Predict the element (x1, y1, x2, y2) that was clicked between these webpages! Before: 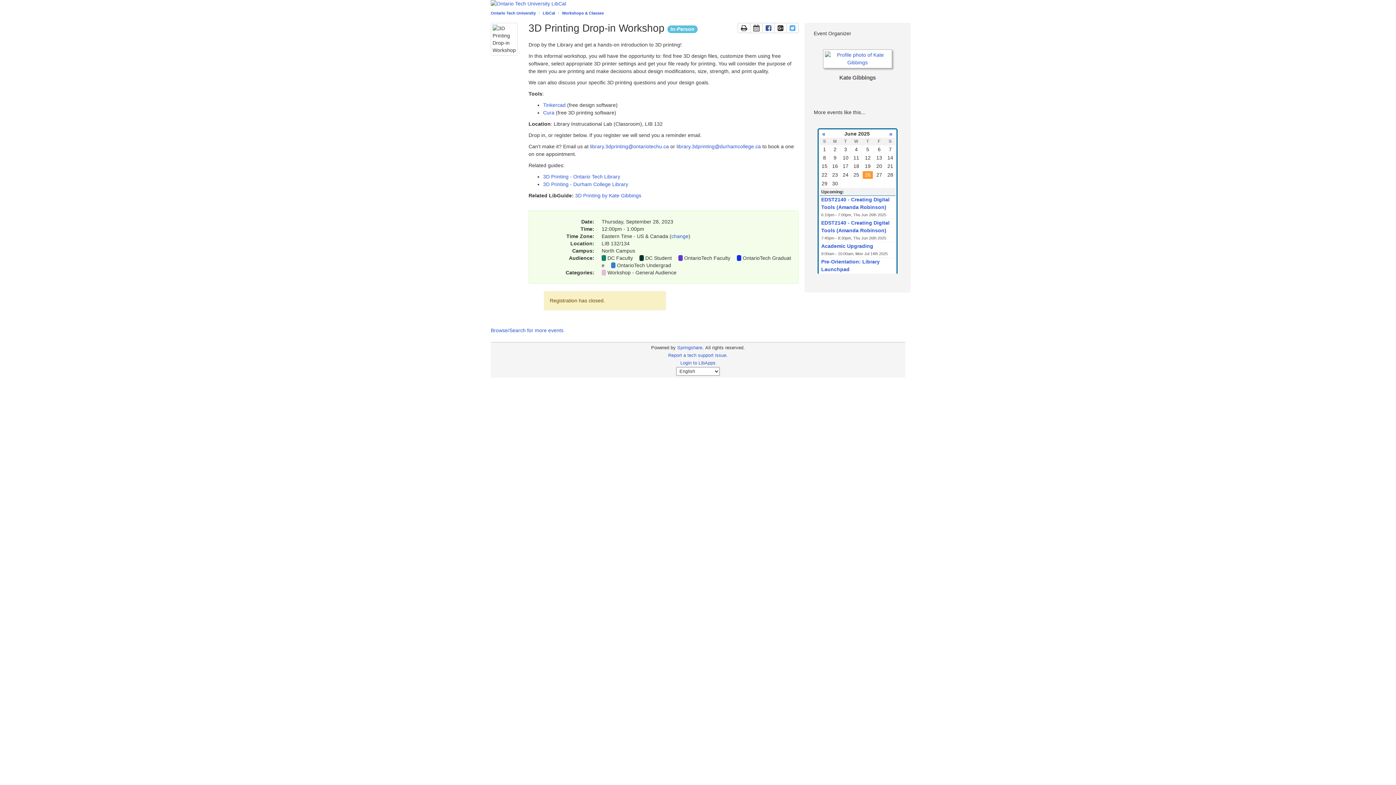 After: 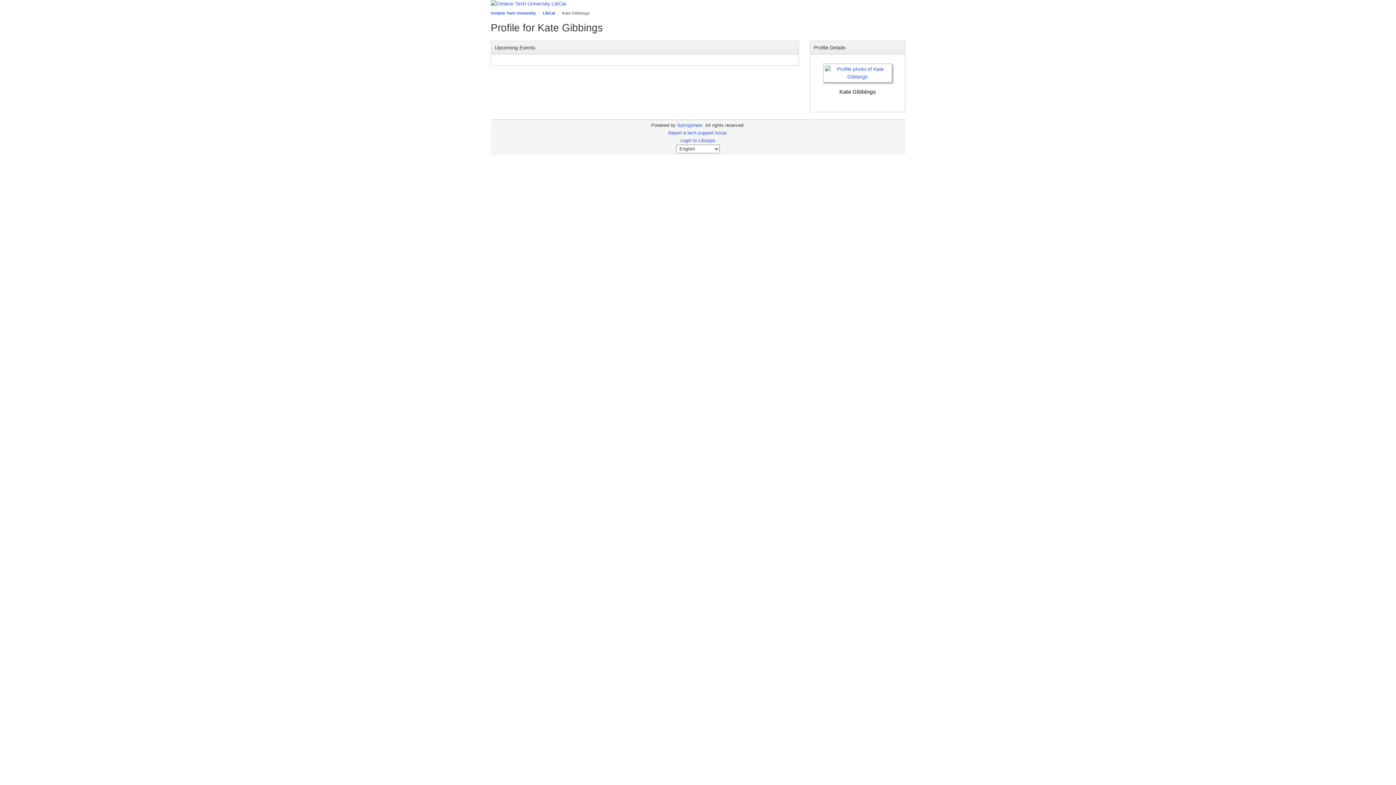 Action: bbox: (823, 55, 892, 61)